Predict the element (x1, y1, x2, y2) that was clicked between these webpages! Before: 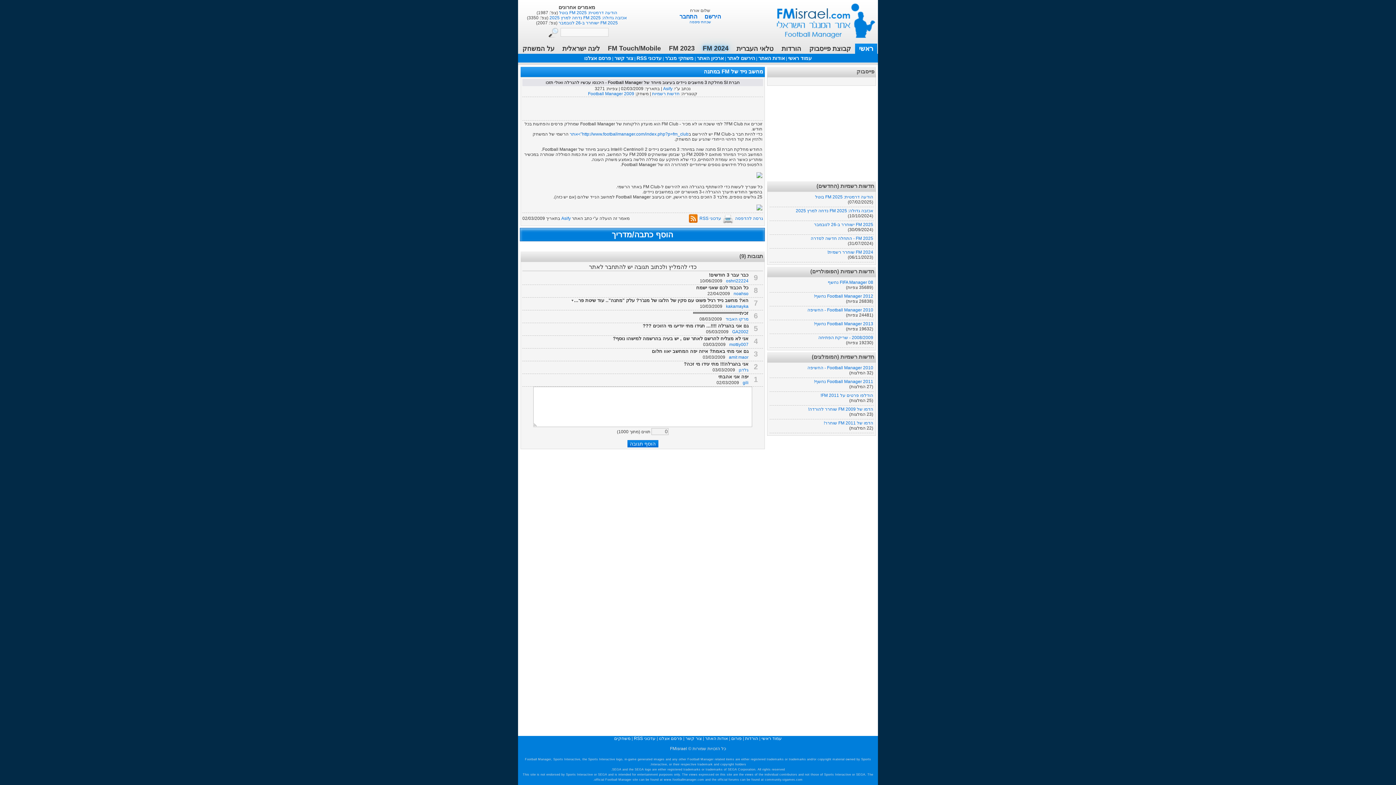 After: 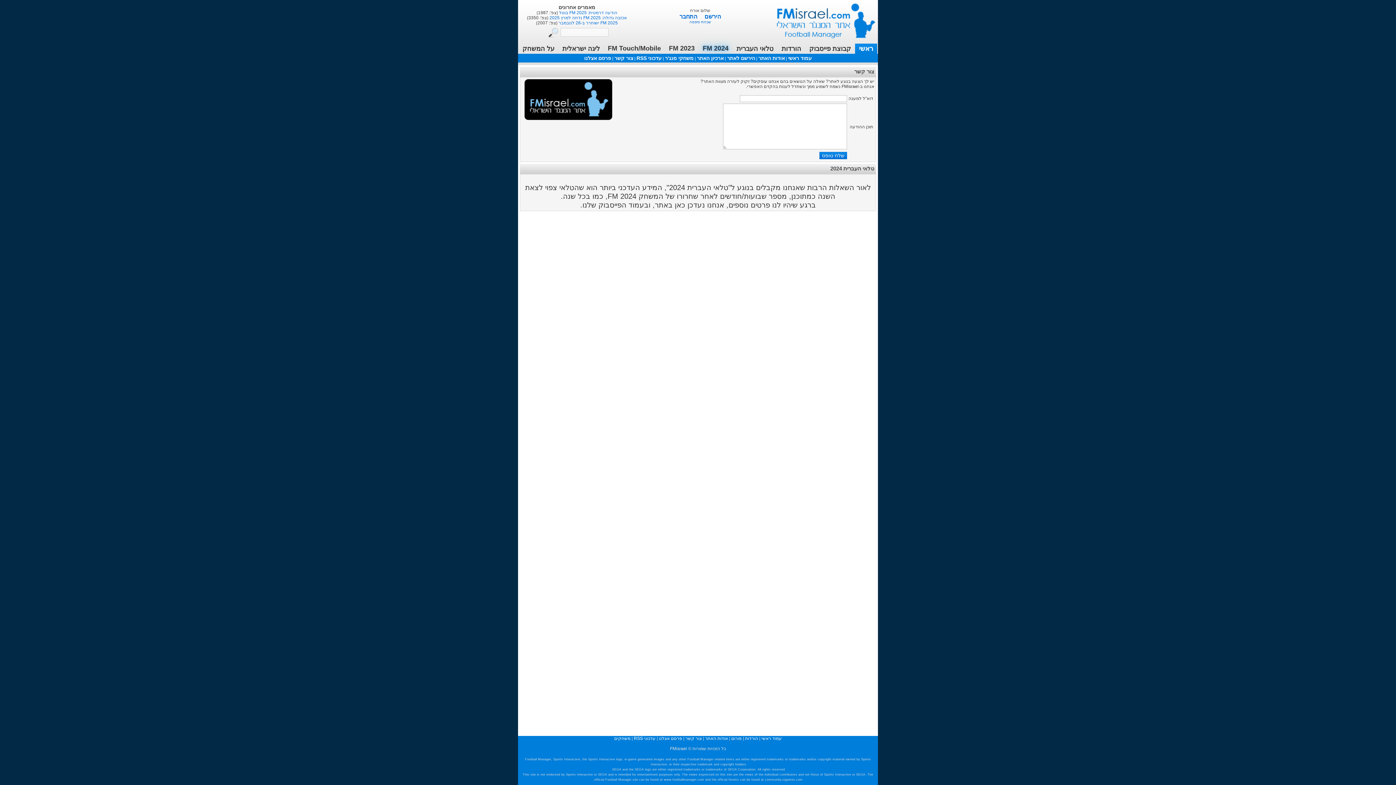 Action: label: צור קשר bbox: (685, 736, 702, 741)